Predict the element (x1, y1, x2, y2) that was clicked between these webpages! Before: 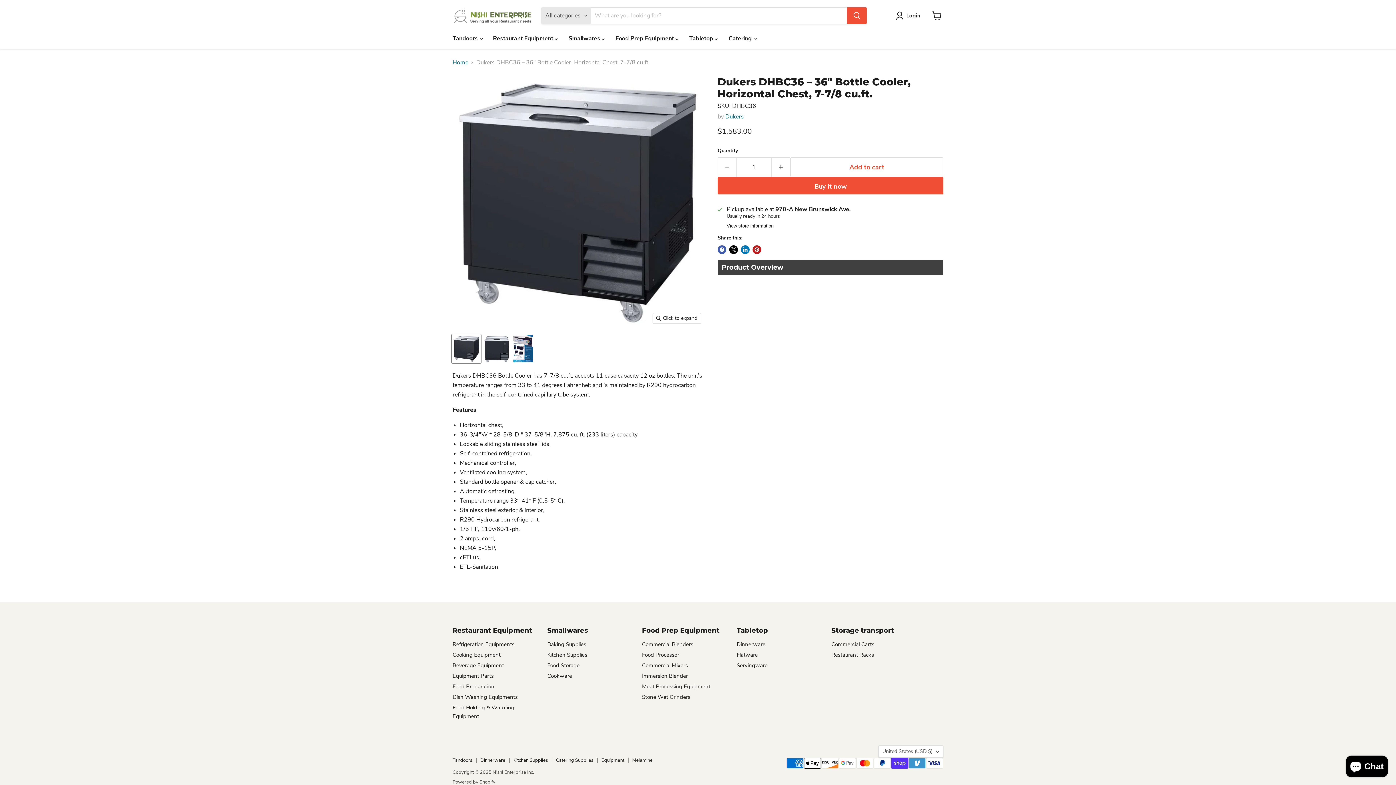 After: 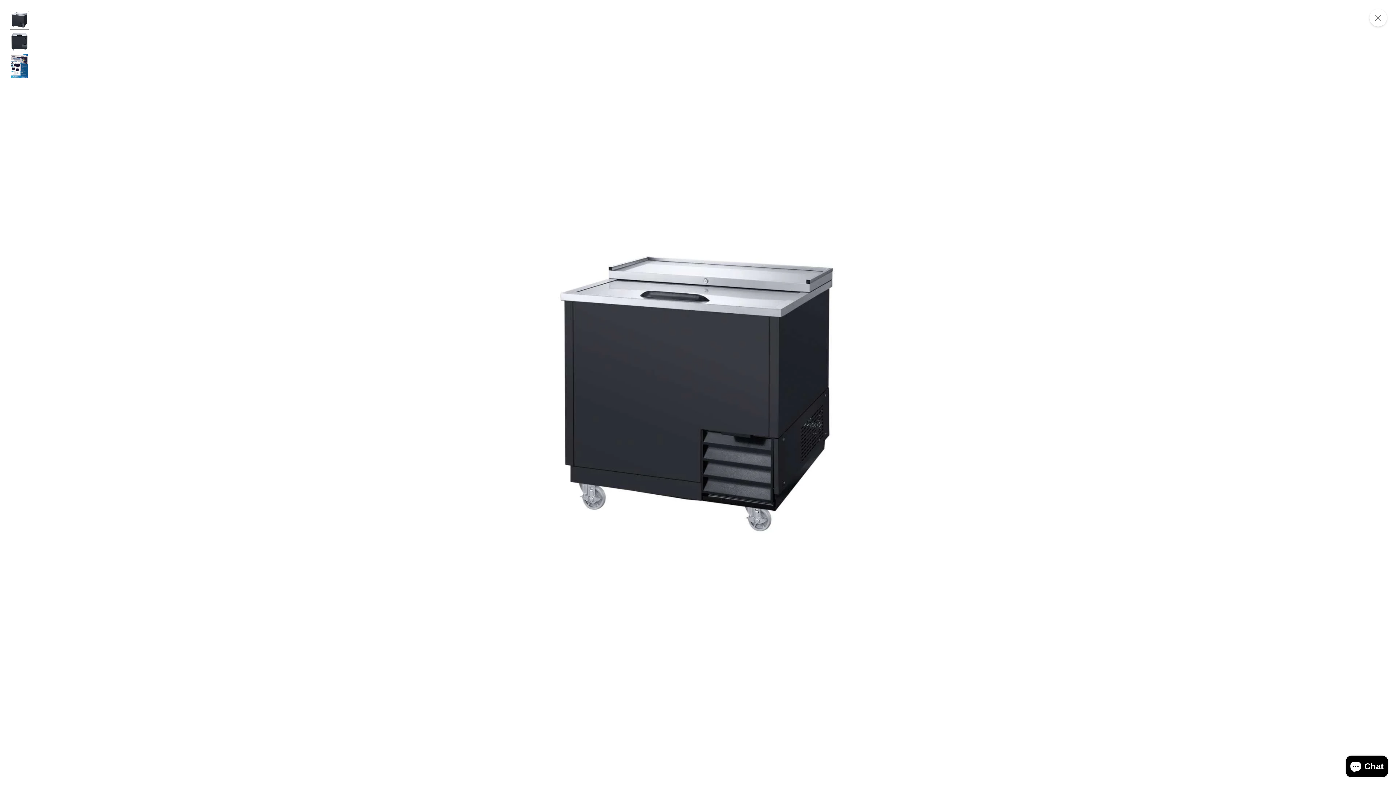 Action: label: Click to expand bbox: (653, 313, 701, 323)